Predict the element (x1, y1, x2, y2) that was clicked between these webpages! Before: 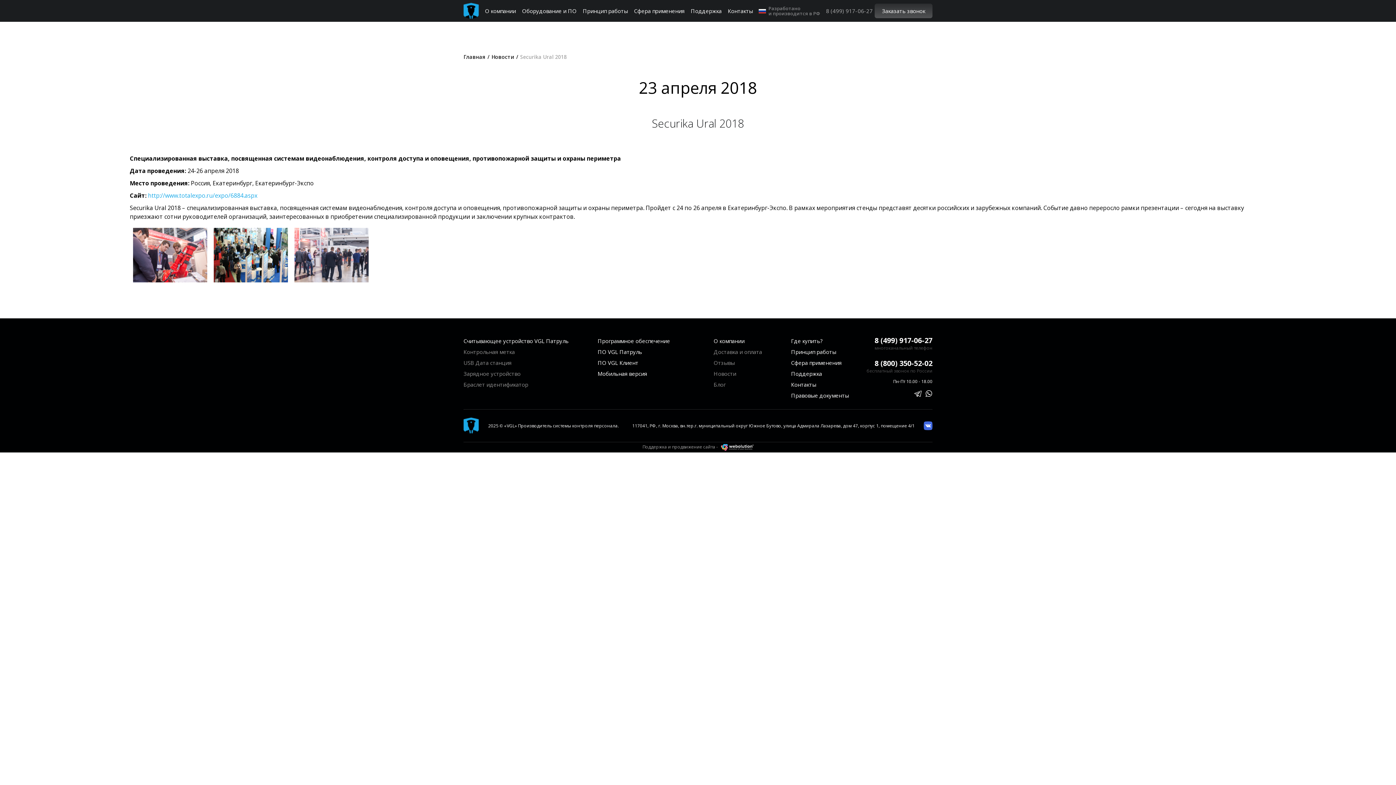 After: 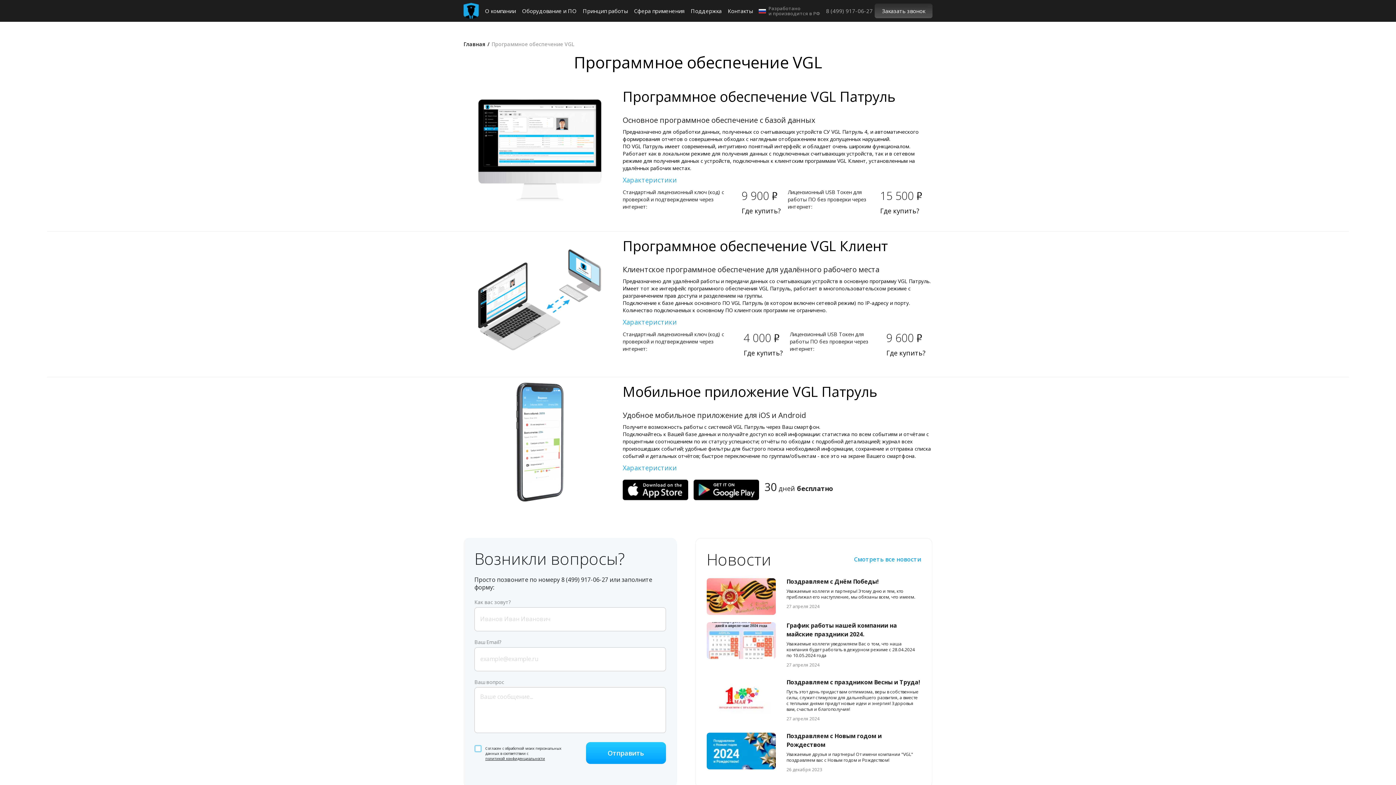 Action: bbox: (597, 337, 670, 344) label: Программное обеспечение